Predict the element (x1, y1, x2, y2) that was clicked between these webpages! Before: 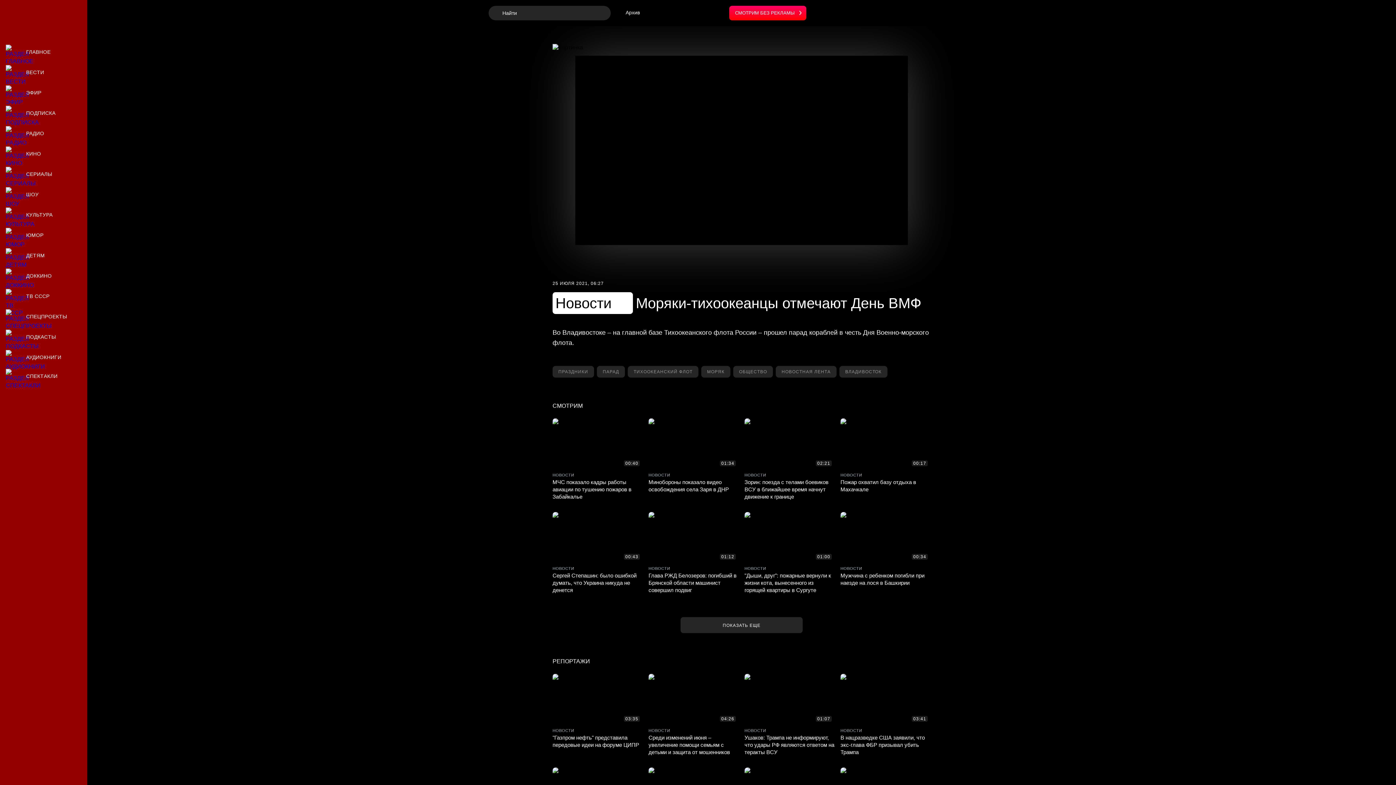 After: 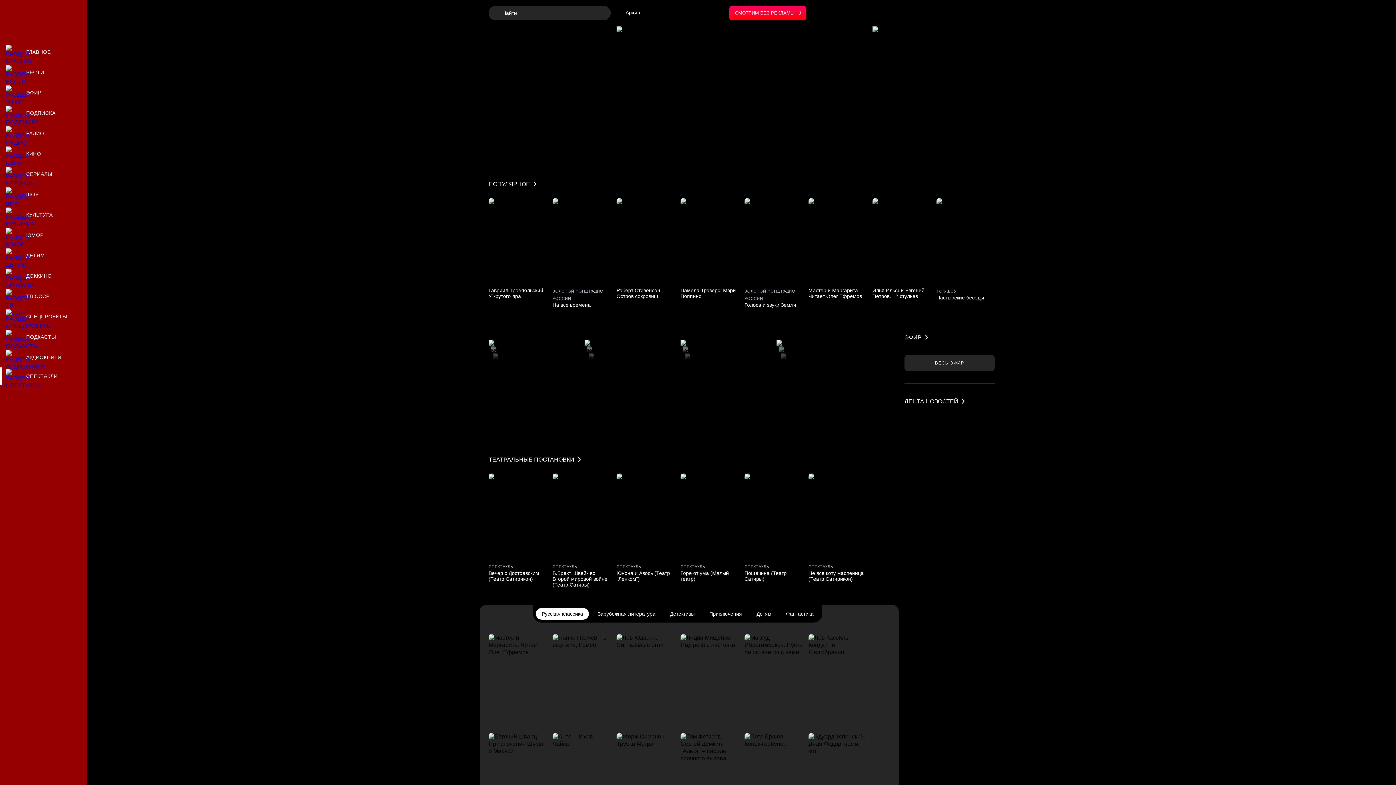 Action: bbox: (0, 367, 87, 385) label: Спектакли